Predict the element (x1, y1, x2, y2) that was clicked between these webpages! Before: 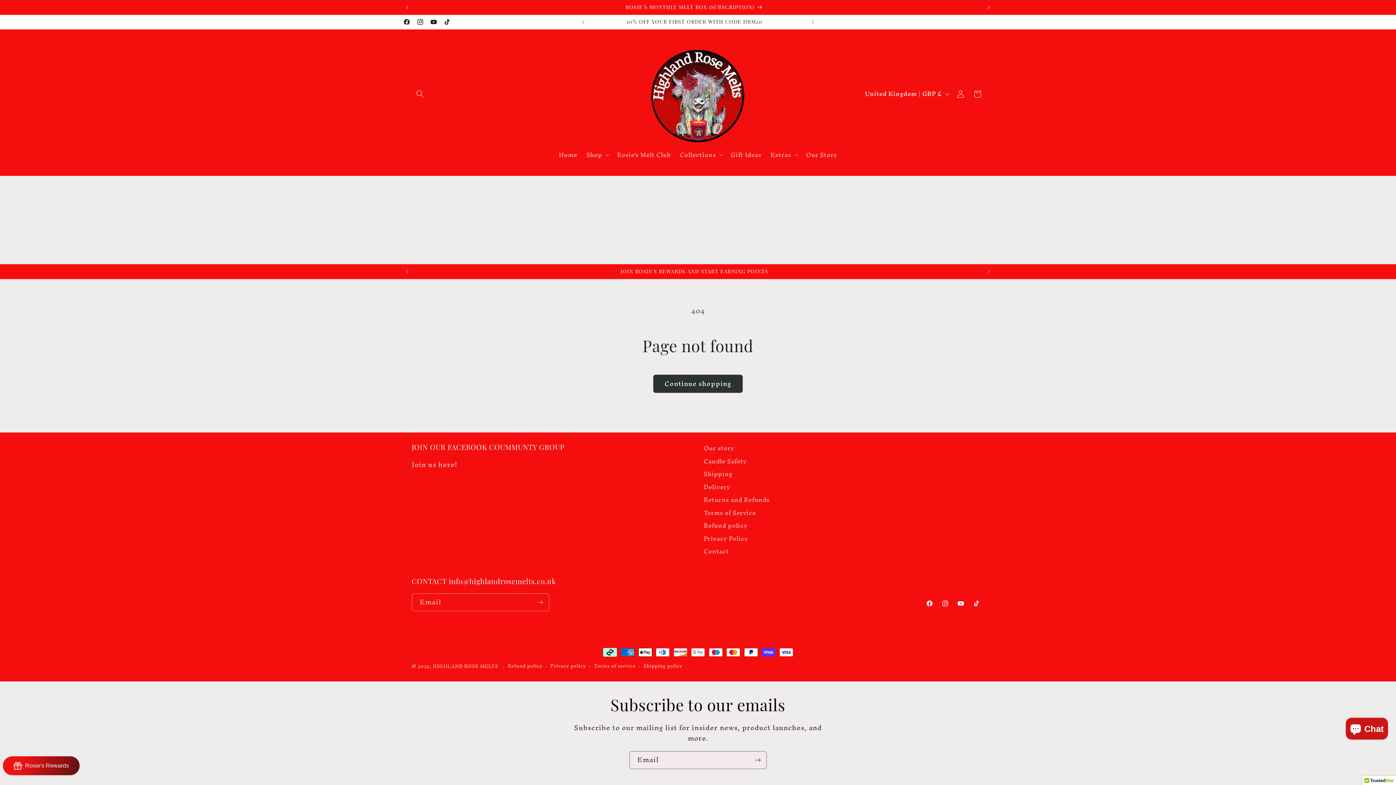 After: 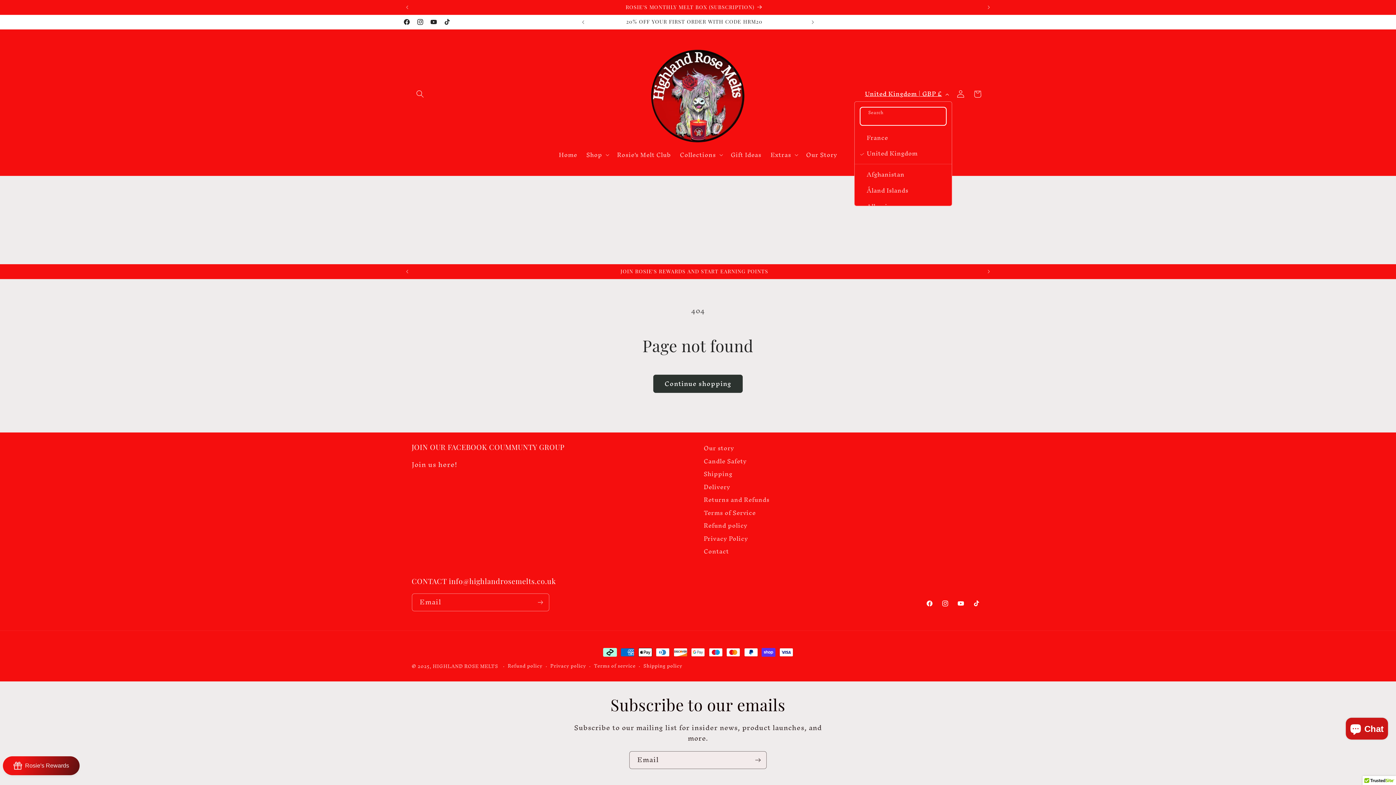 Action: label: United Kingdom | GBP £ bbox: (860, 86, 952, 101)